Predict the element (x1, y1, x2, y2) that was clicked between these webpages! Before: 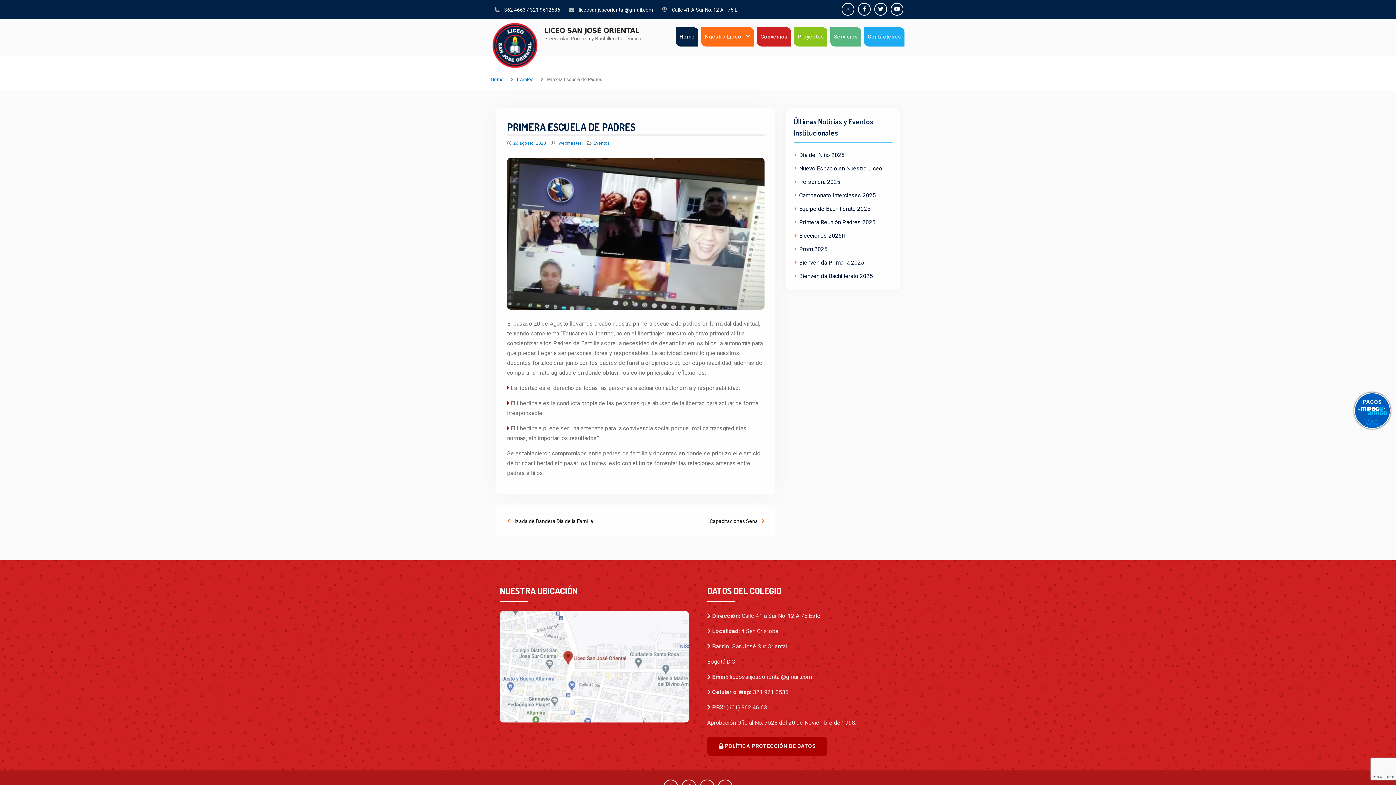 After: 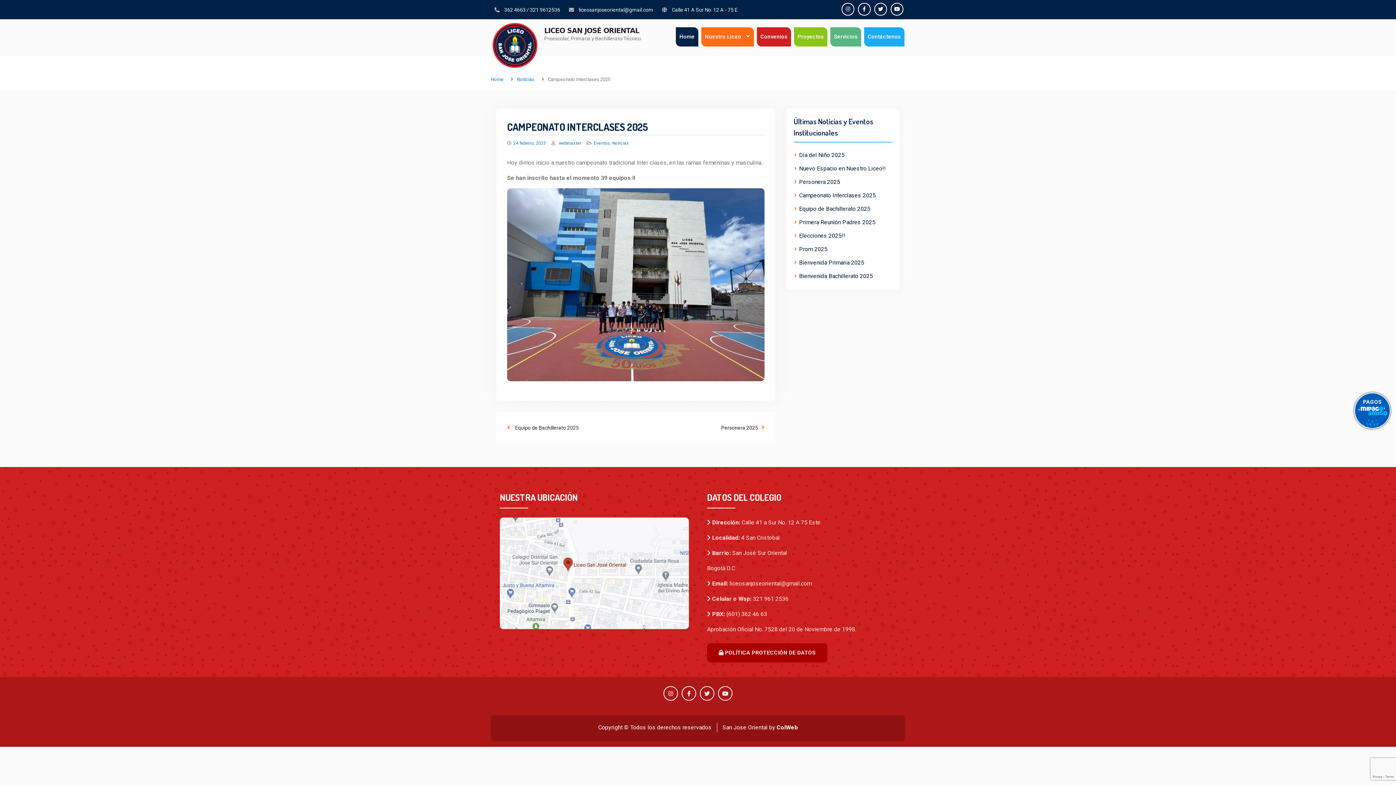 Action: bbox: (799, 192, 876, 198) label: Campeonato Interclases 2025